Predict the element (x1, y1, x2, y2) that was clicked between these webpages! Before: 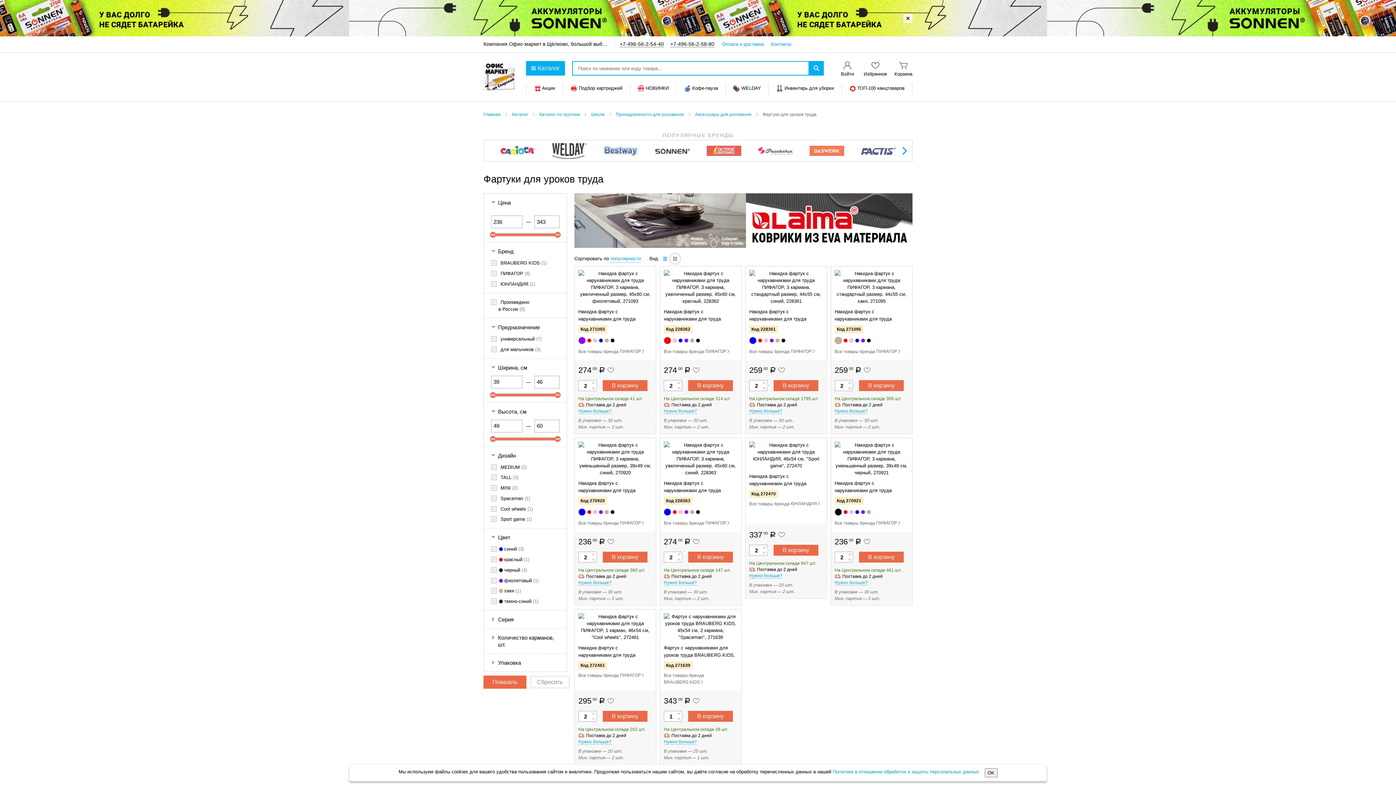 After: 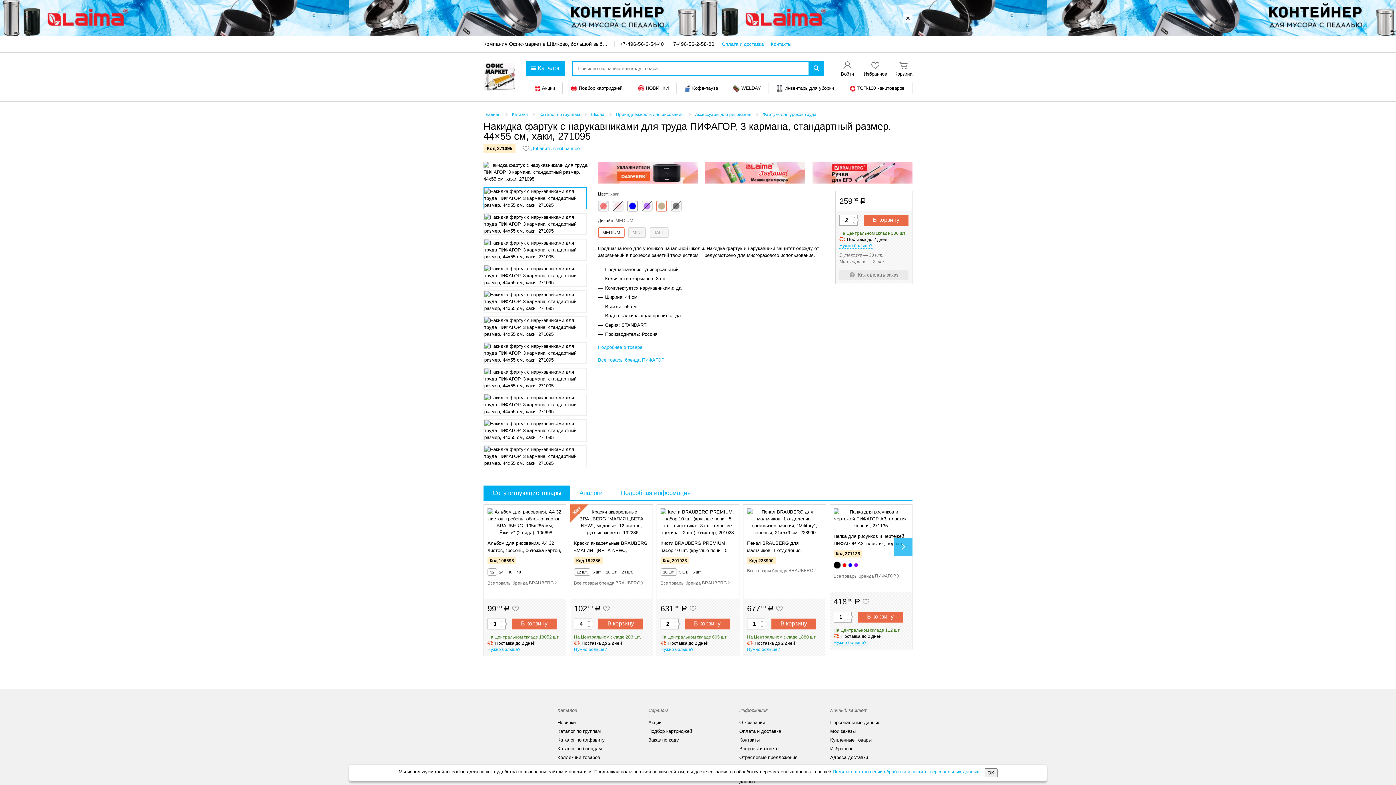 Action: bbox: (775, 338, 780, 343)